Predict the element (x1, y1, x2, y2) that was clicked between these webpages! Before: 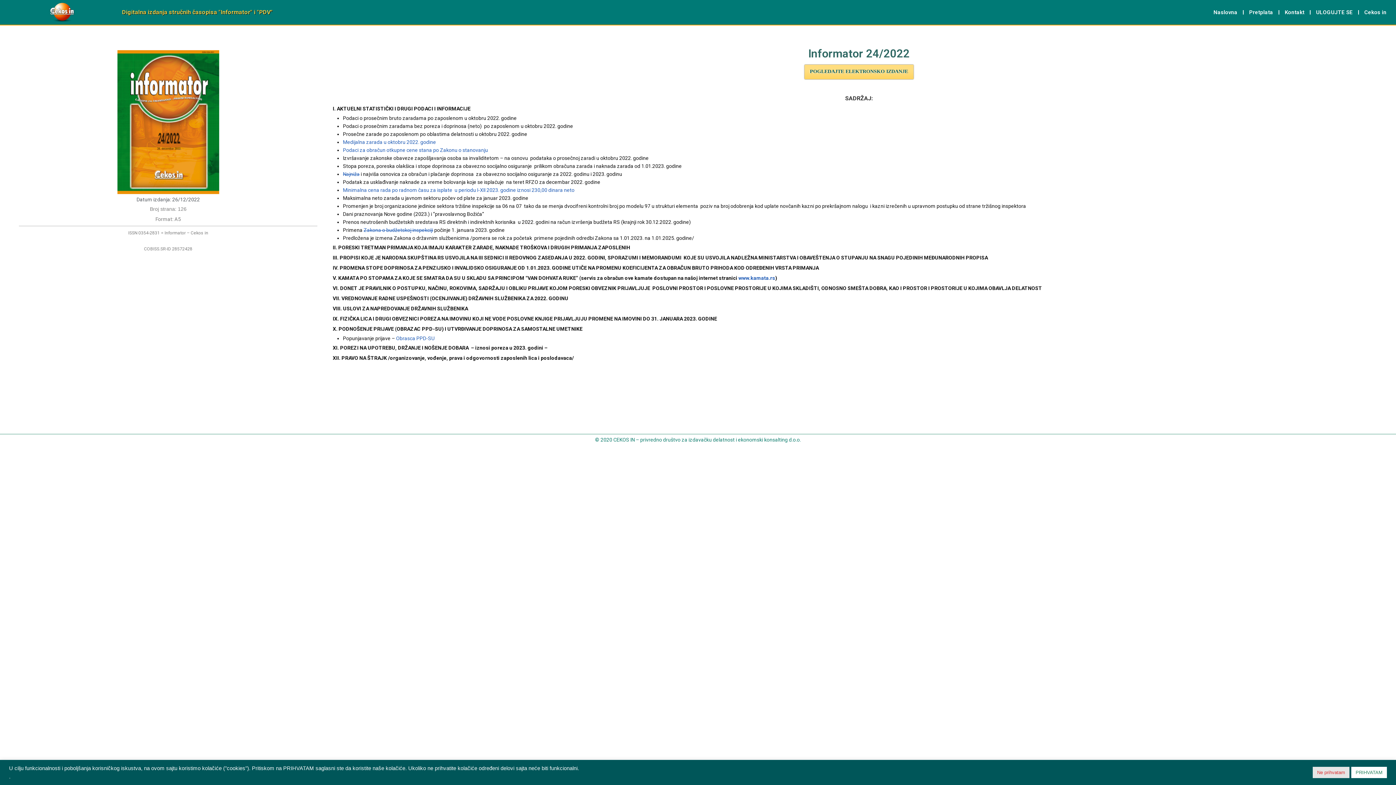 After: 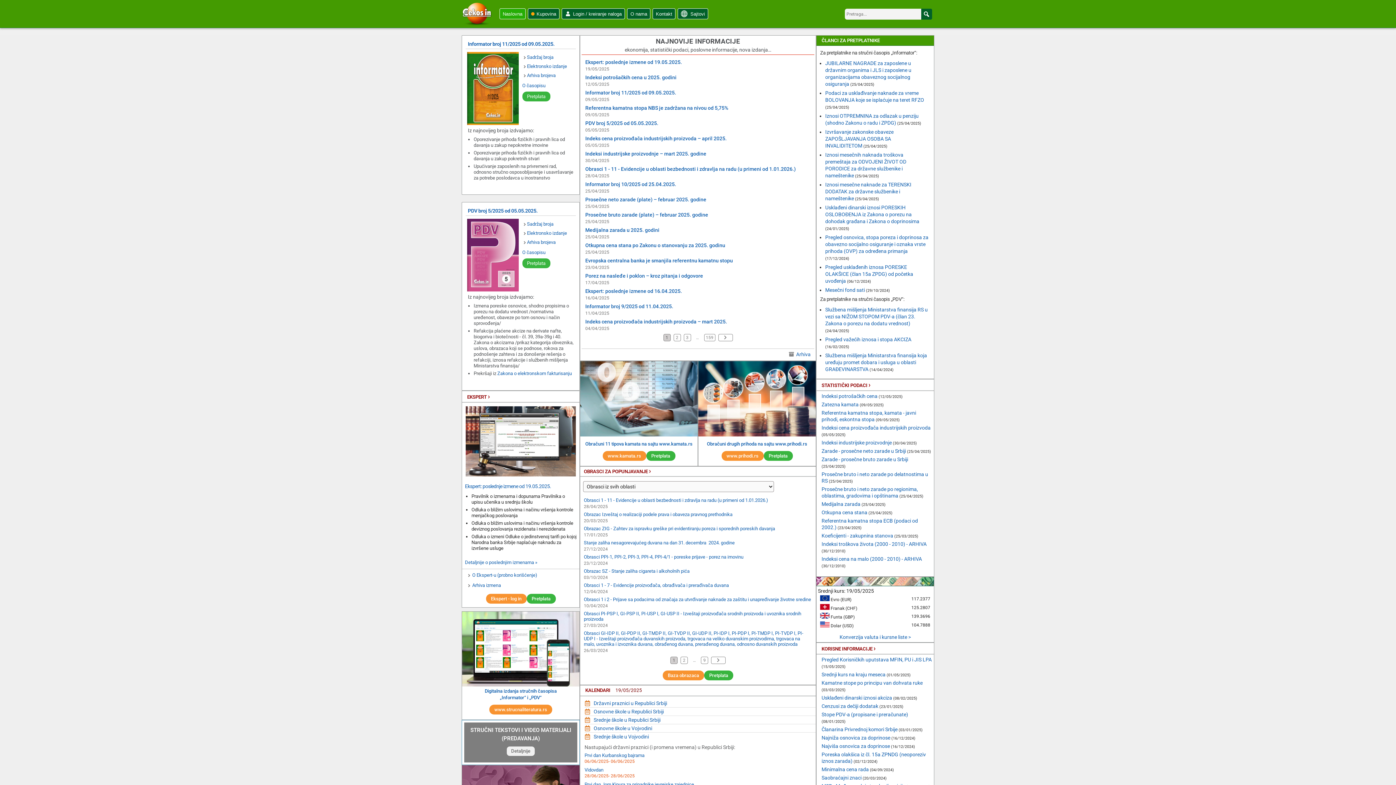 Action: label: Cekos in bbox: (1362, 5, 1389, 18)